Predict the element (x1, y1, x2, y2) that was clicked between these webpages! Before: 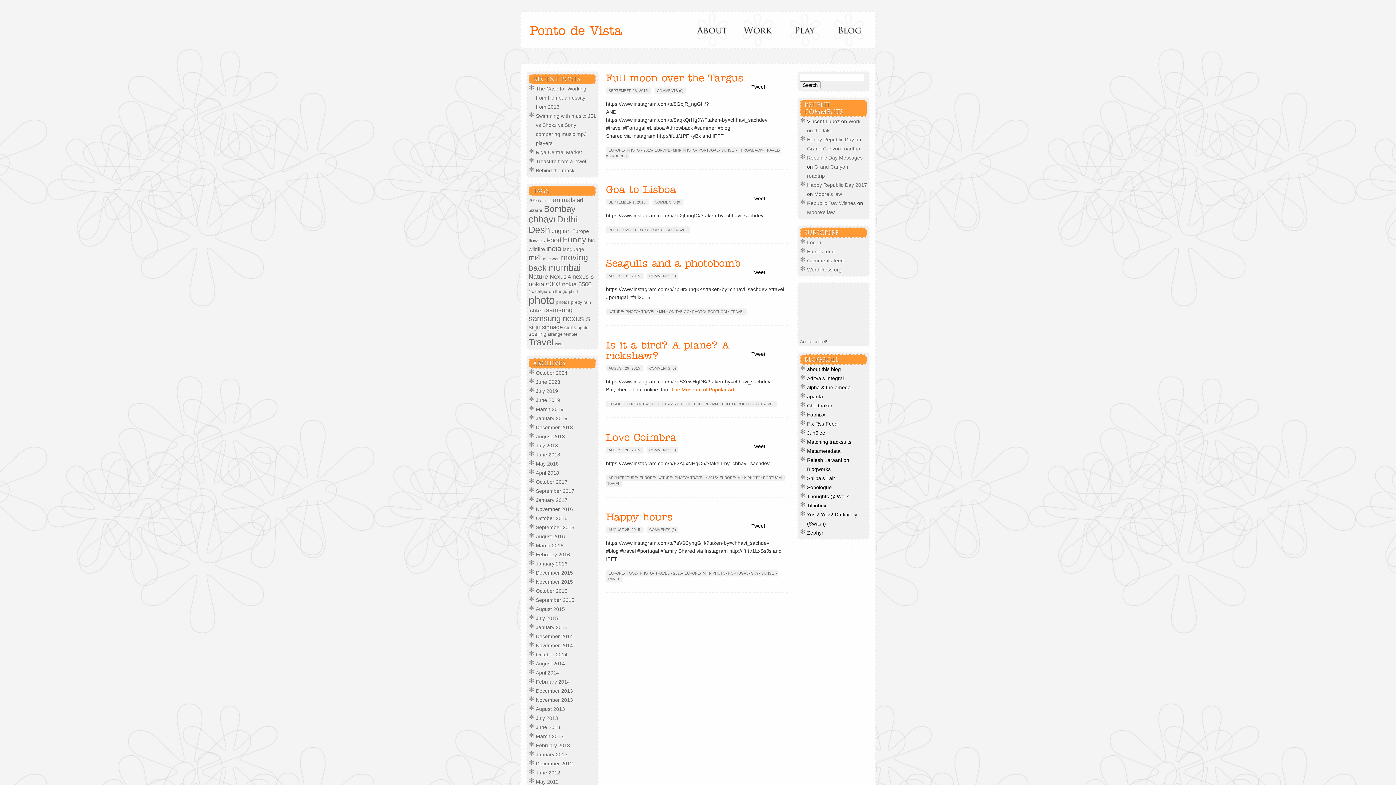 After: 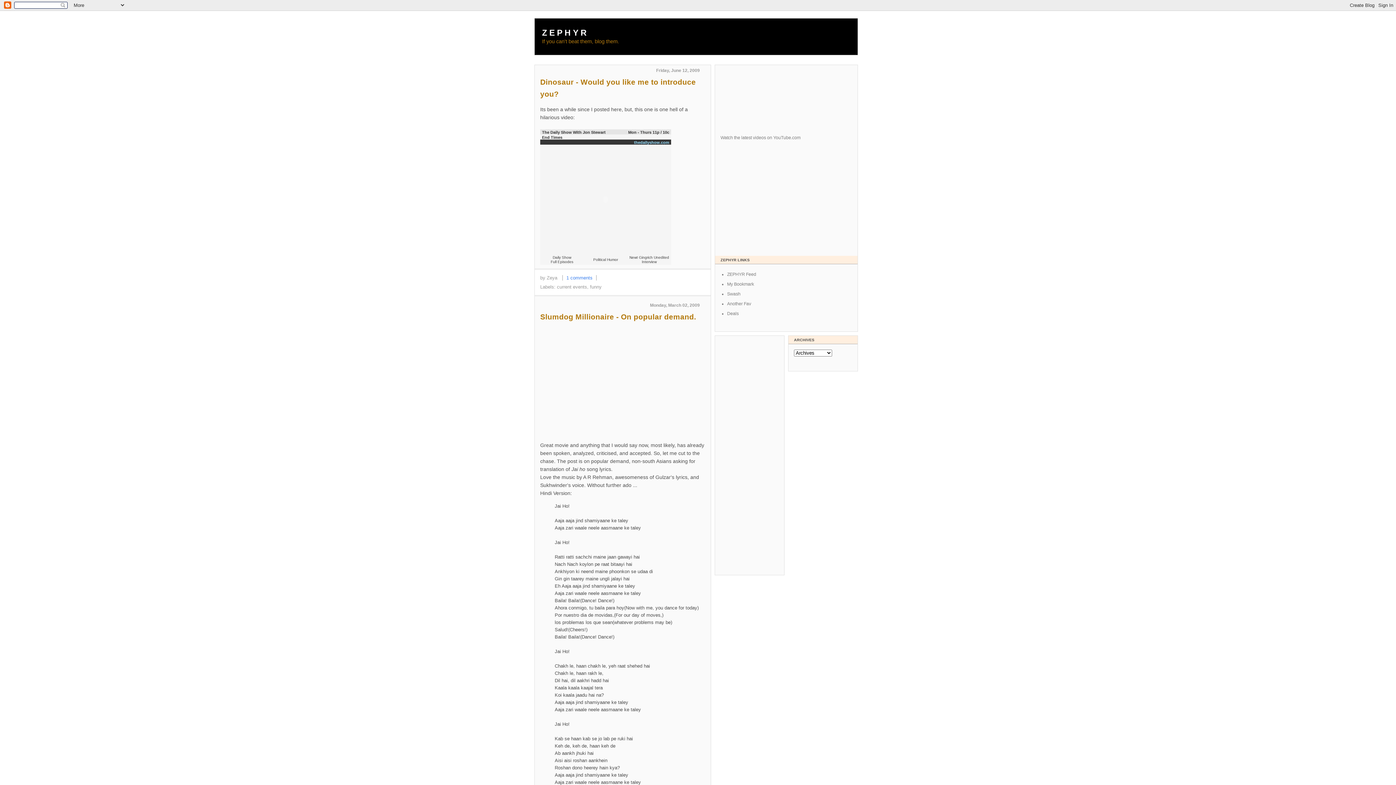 Action: bbox: (807, 530, 823, 536) label: Zephyr